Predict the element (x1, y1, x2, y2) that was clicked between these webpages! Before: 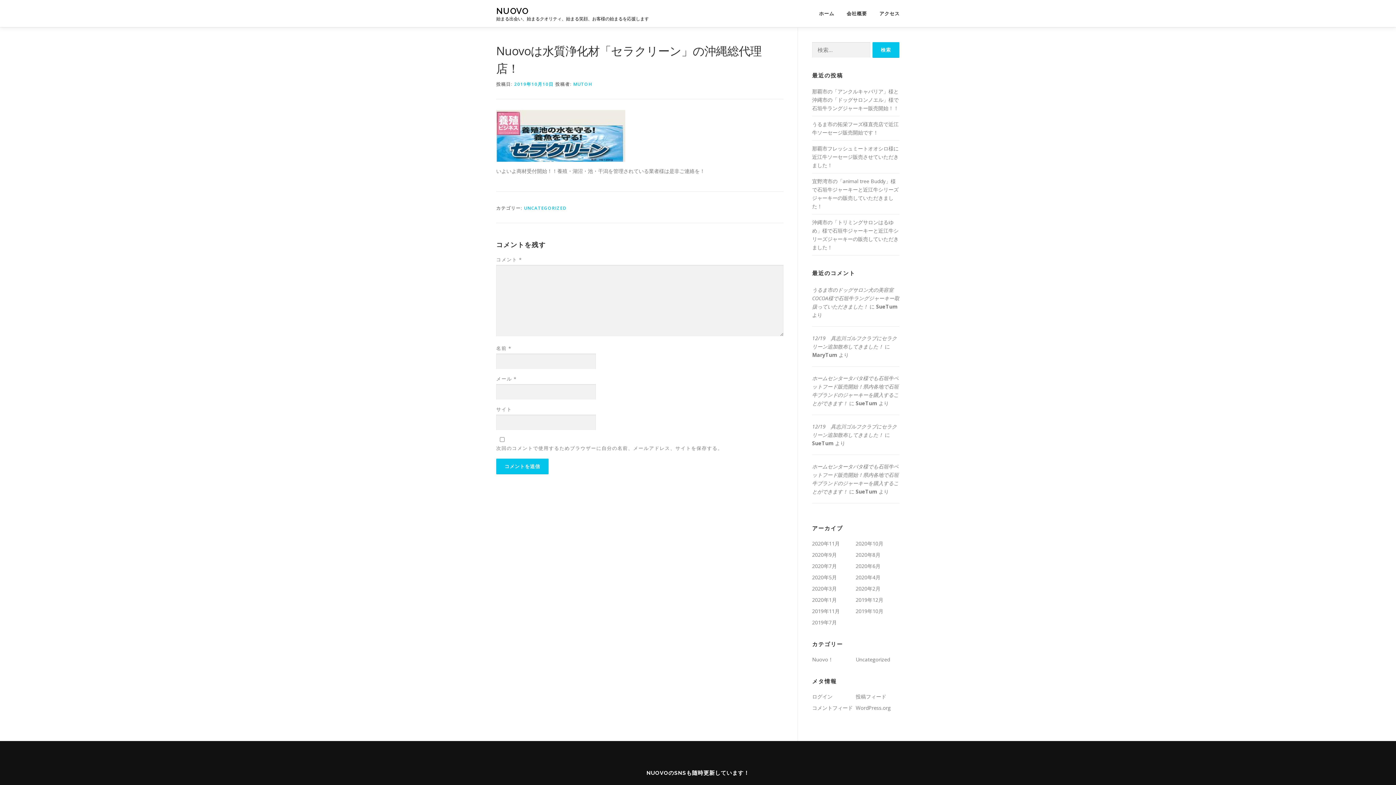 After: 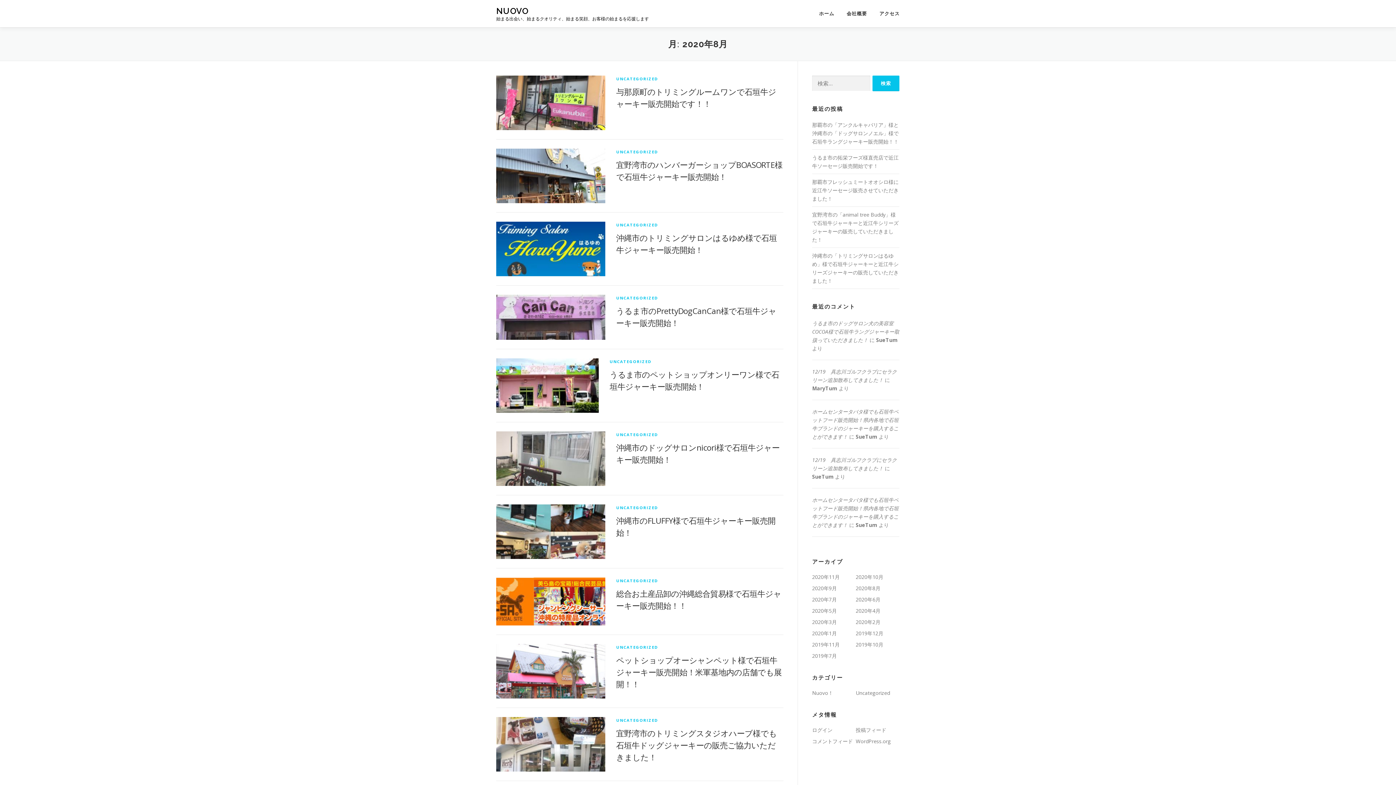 Action: bbox: (856, 551, 880, 558) label: 2020年8月